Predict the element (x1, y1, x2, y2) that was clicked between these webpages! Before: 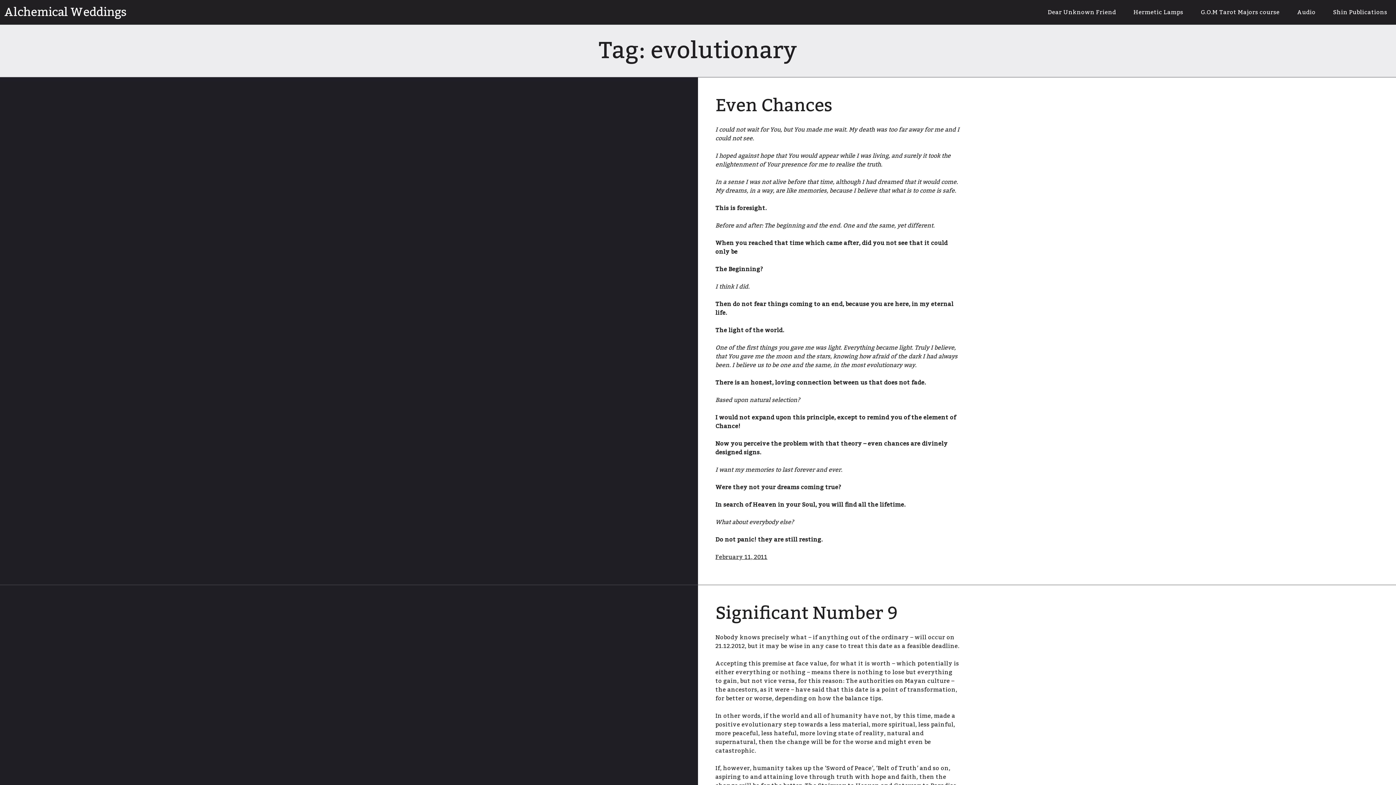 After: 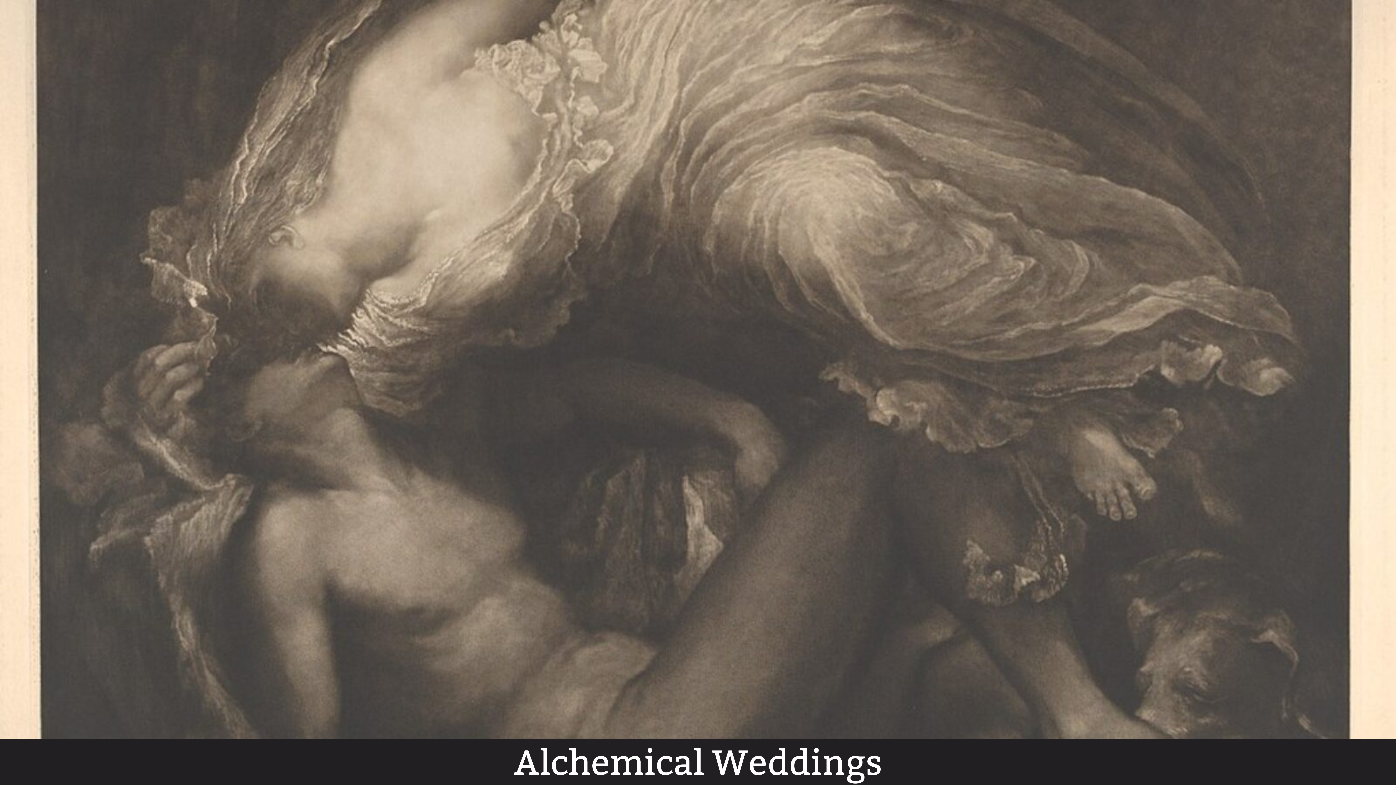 Action: bbox: (4, 0, 126, 24) label: Alchemical Weddings